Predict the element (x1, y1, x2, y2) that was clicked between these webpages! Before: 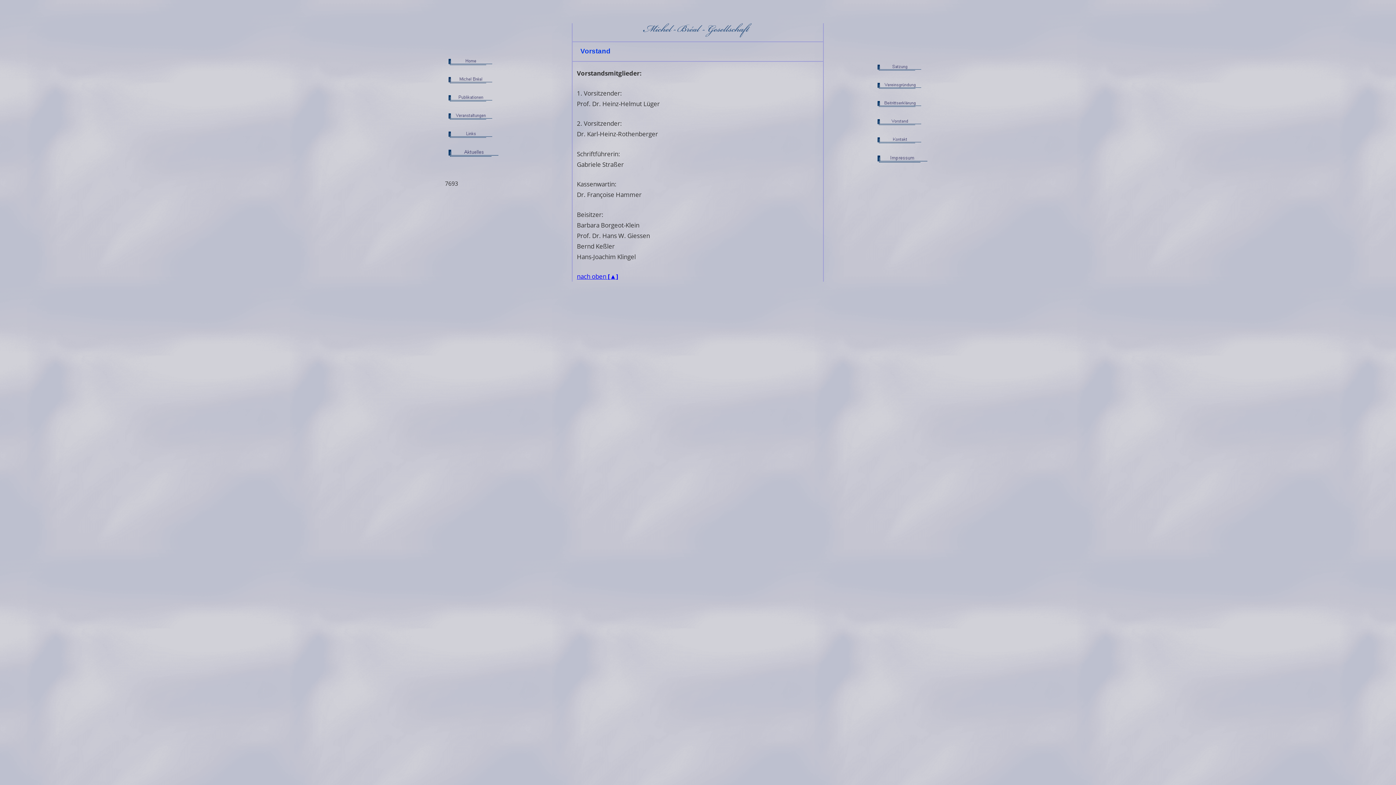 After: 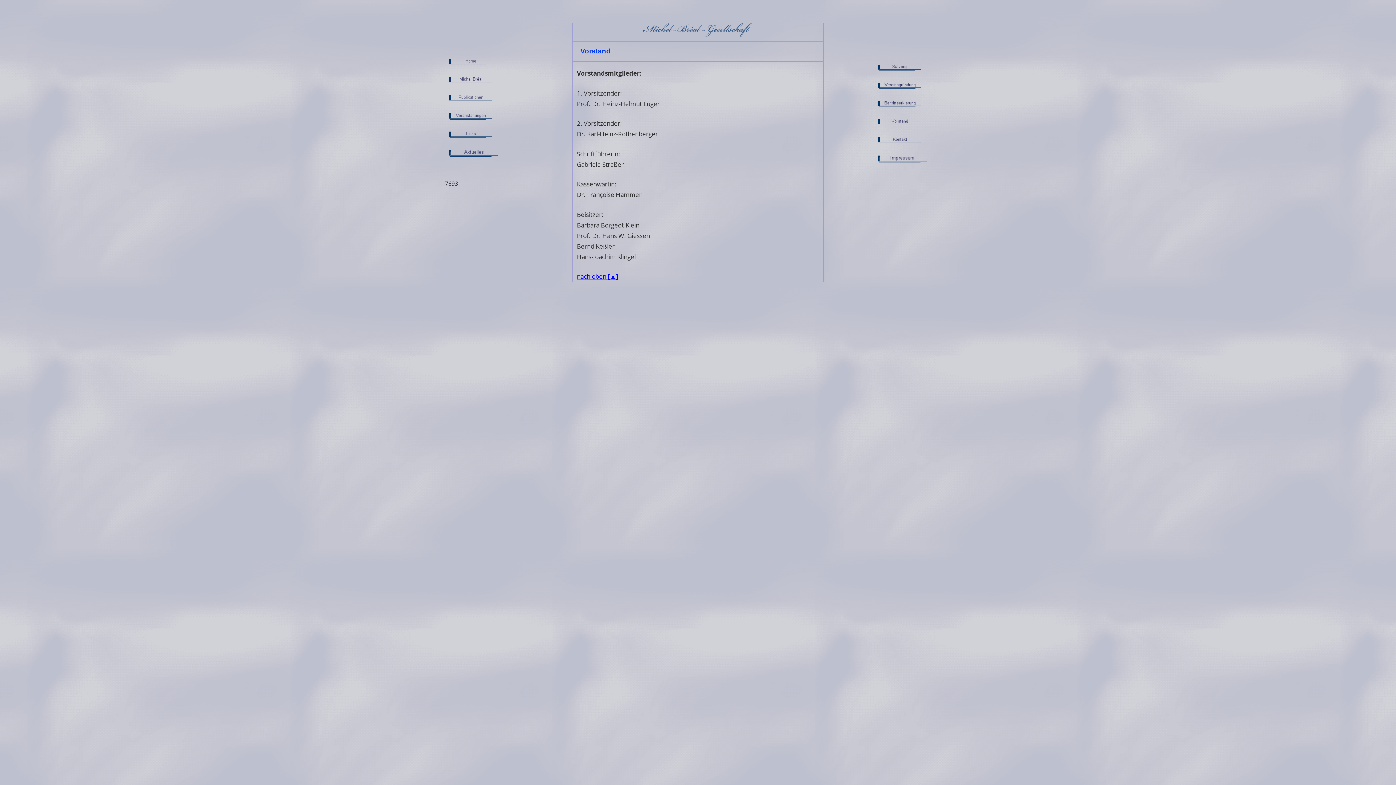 Action: label: nach oben [▲] bbox: (577, 272, 618, 280)